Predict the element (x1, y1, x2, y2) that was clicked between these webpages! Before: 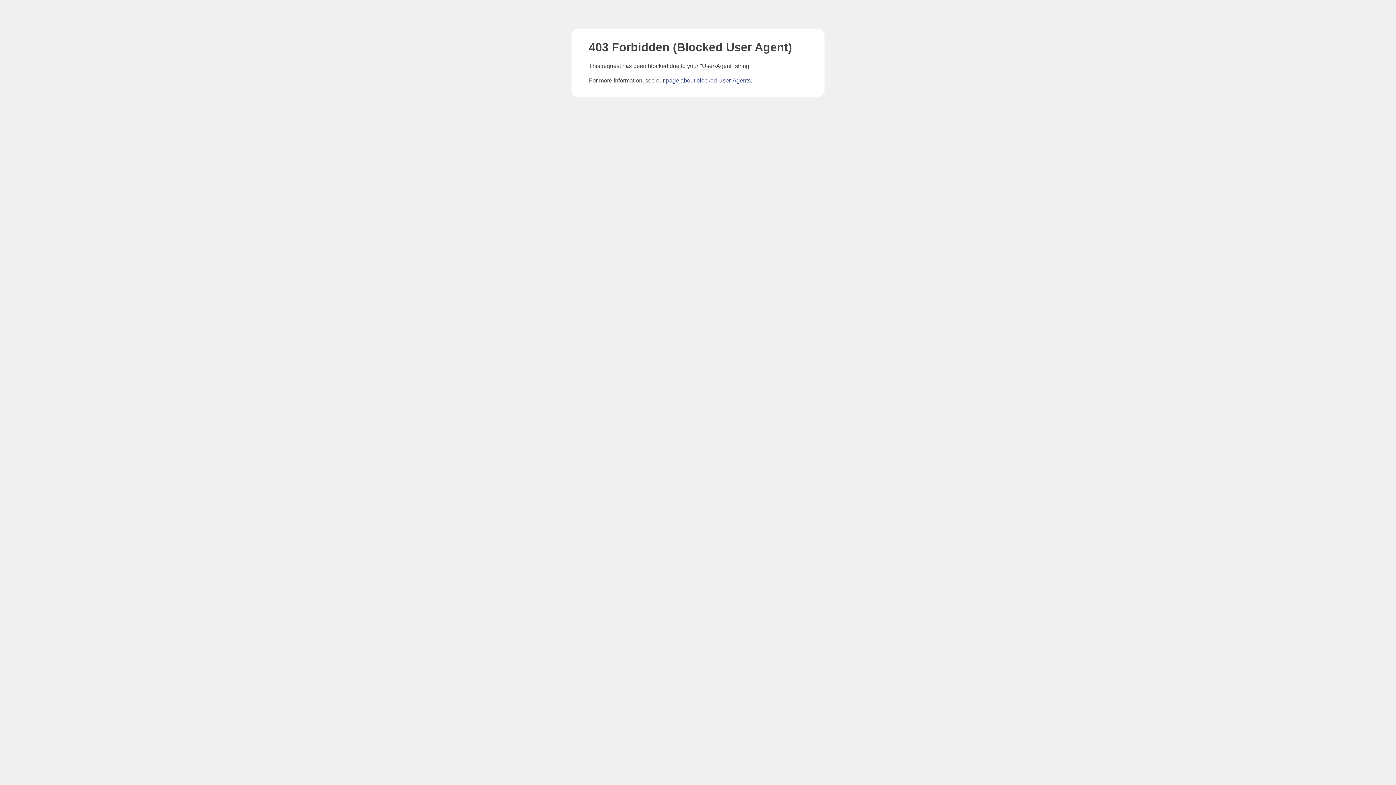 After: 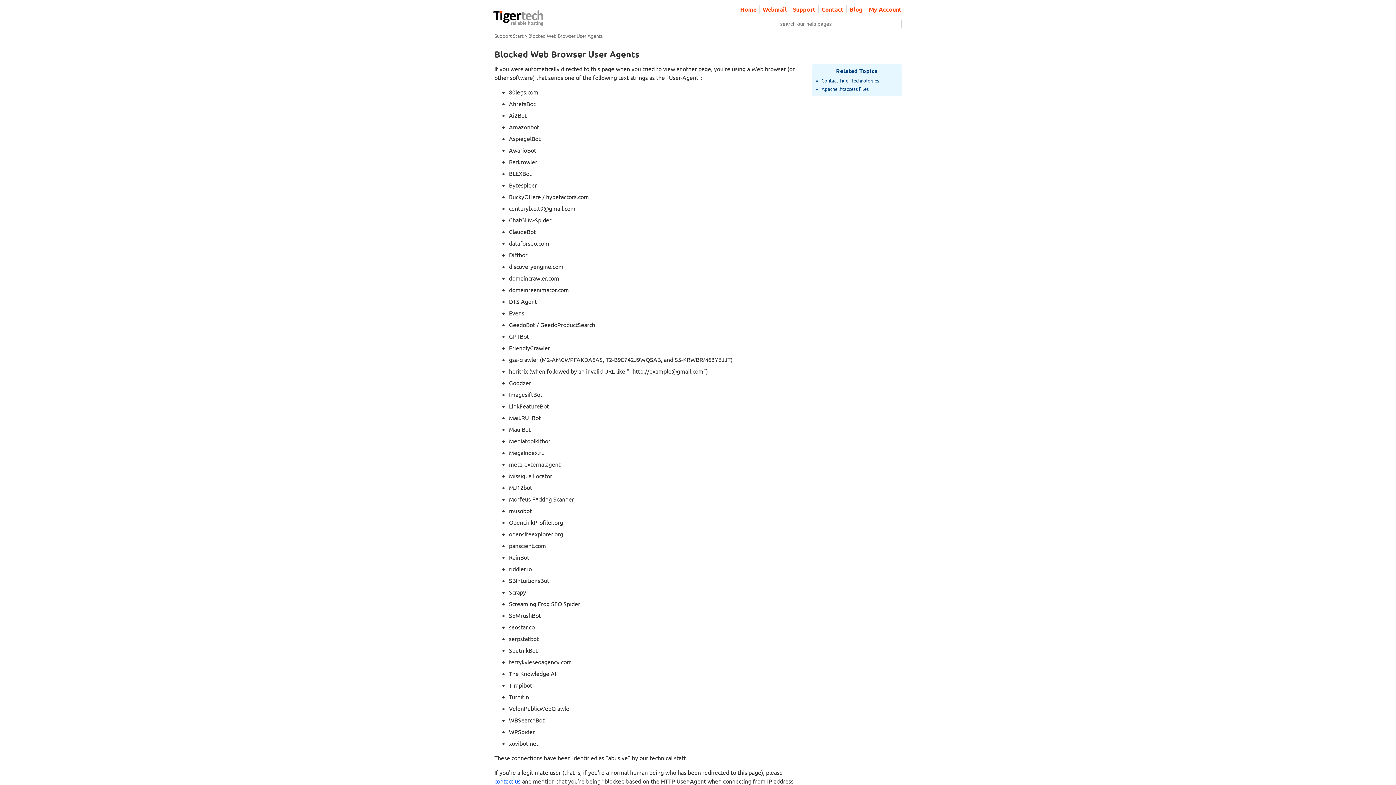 Action: label: page about blocked User-Agents bbox: (666, 77, 750, 83)